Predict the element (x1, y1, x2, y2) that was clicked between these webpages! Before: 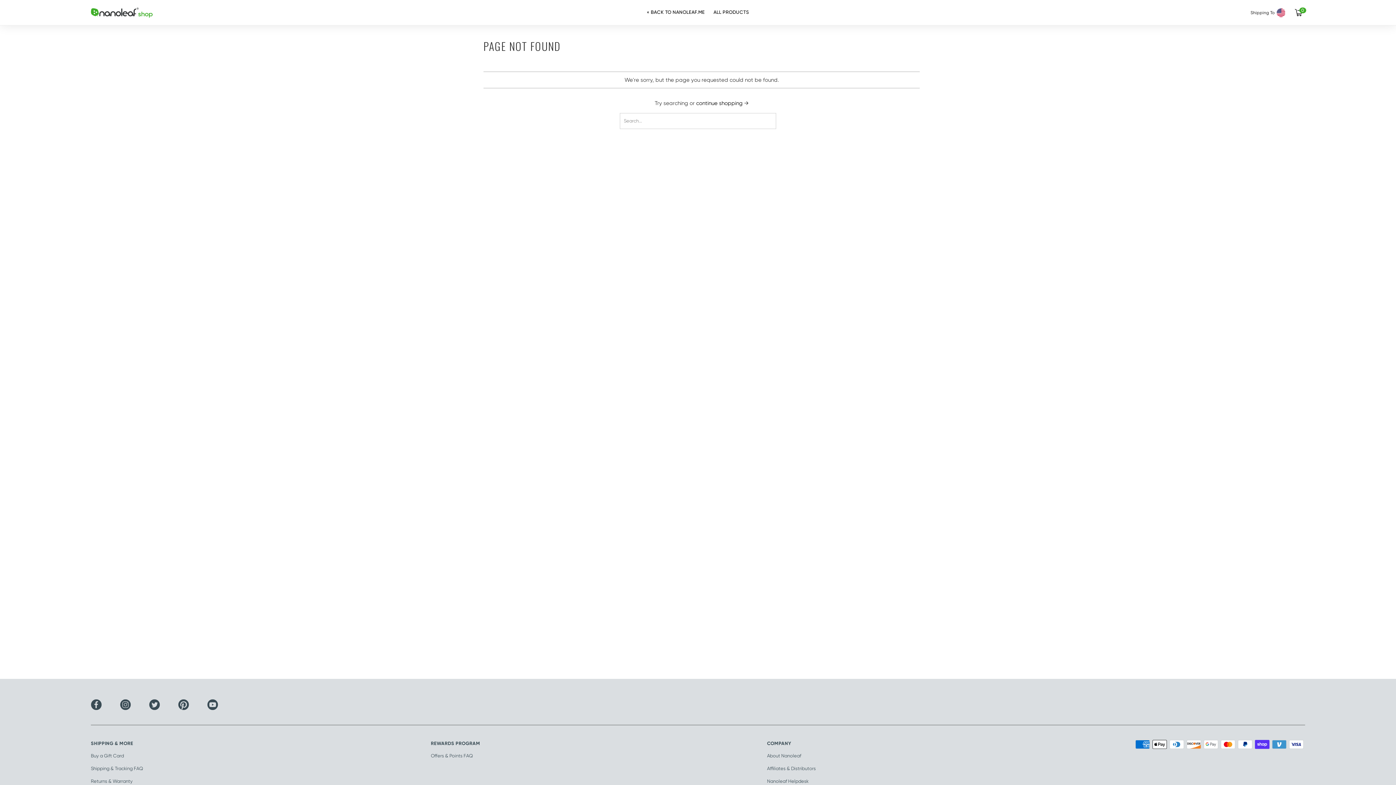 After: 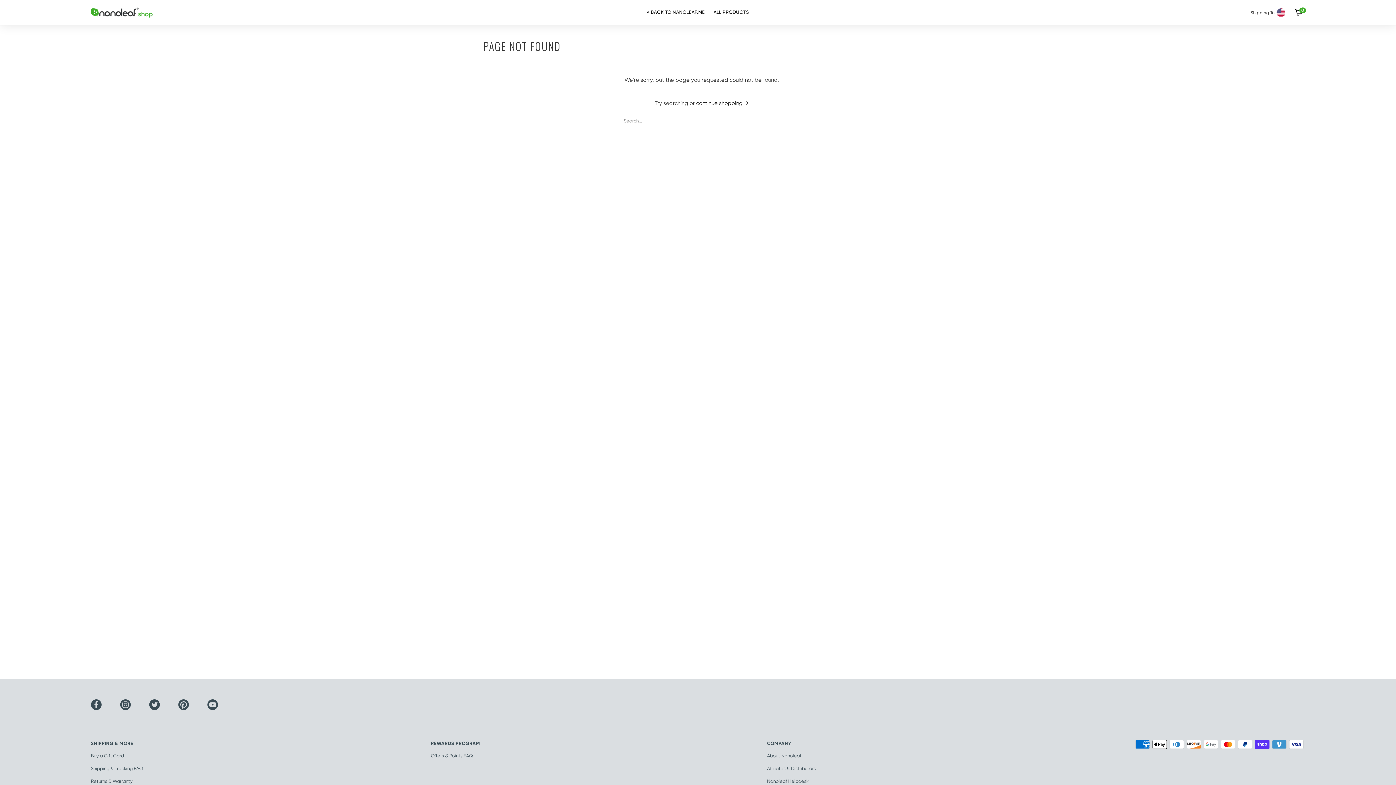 Action: label: Buy a Gift Card bbox: (90, 753, 124, 758)